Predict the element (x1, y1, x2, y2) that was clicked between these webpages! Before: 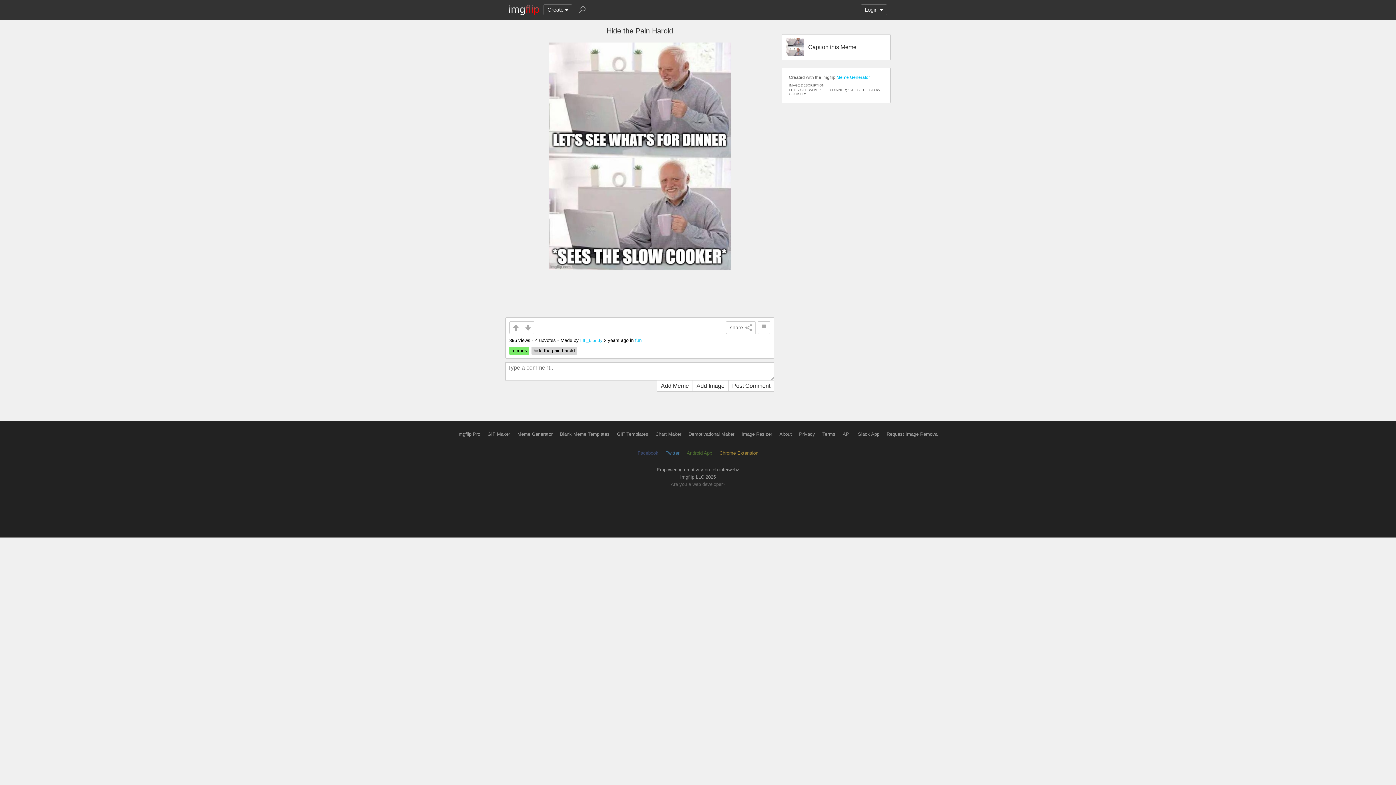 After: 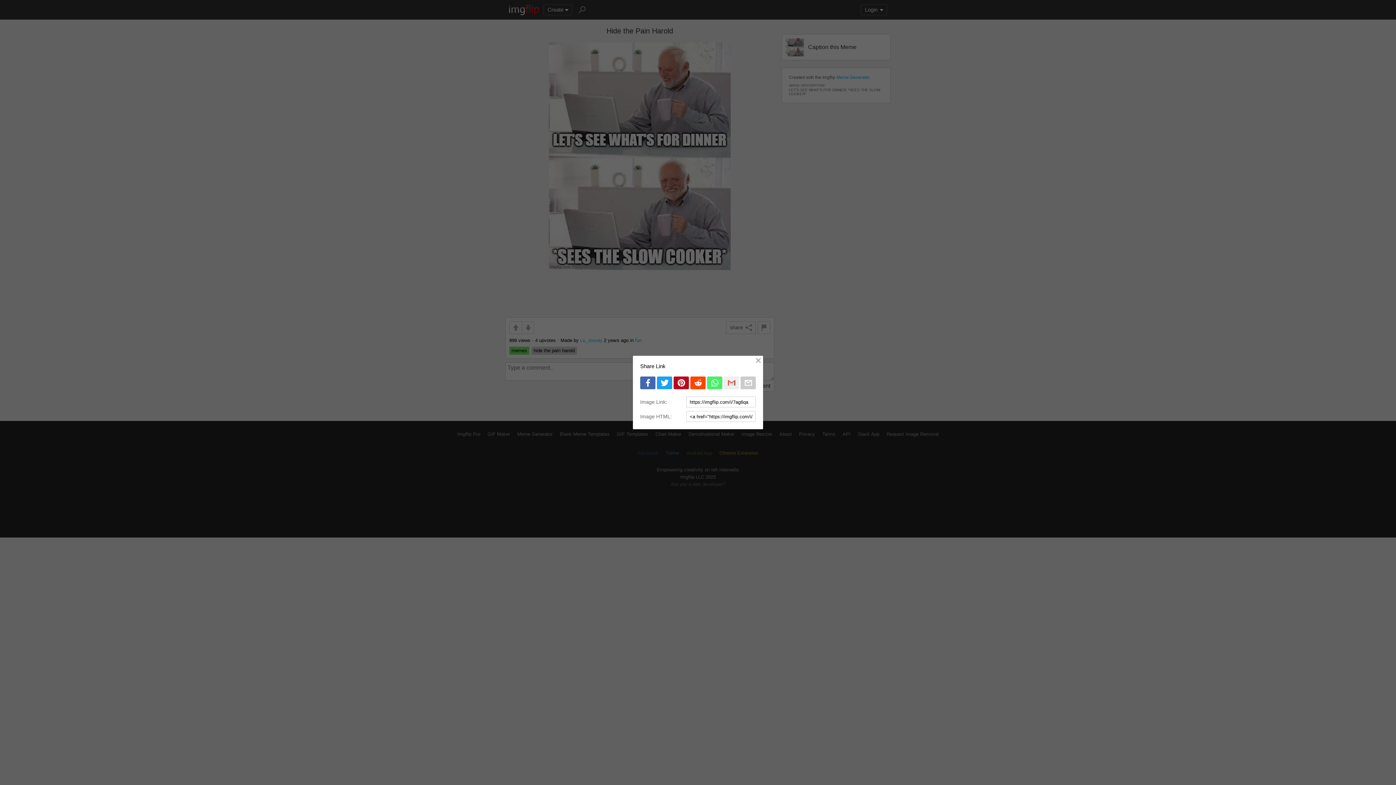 Action: label: share bbox: (726, 321, 756, 334)